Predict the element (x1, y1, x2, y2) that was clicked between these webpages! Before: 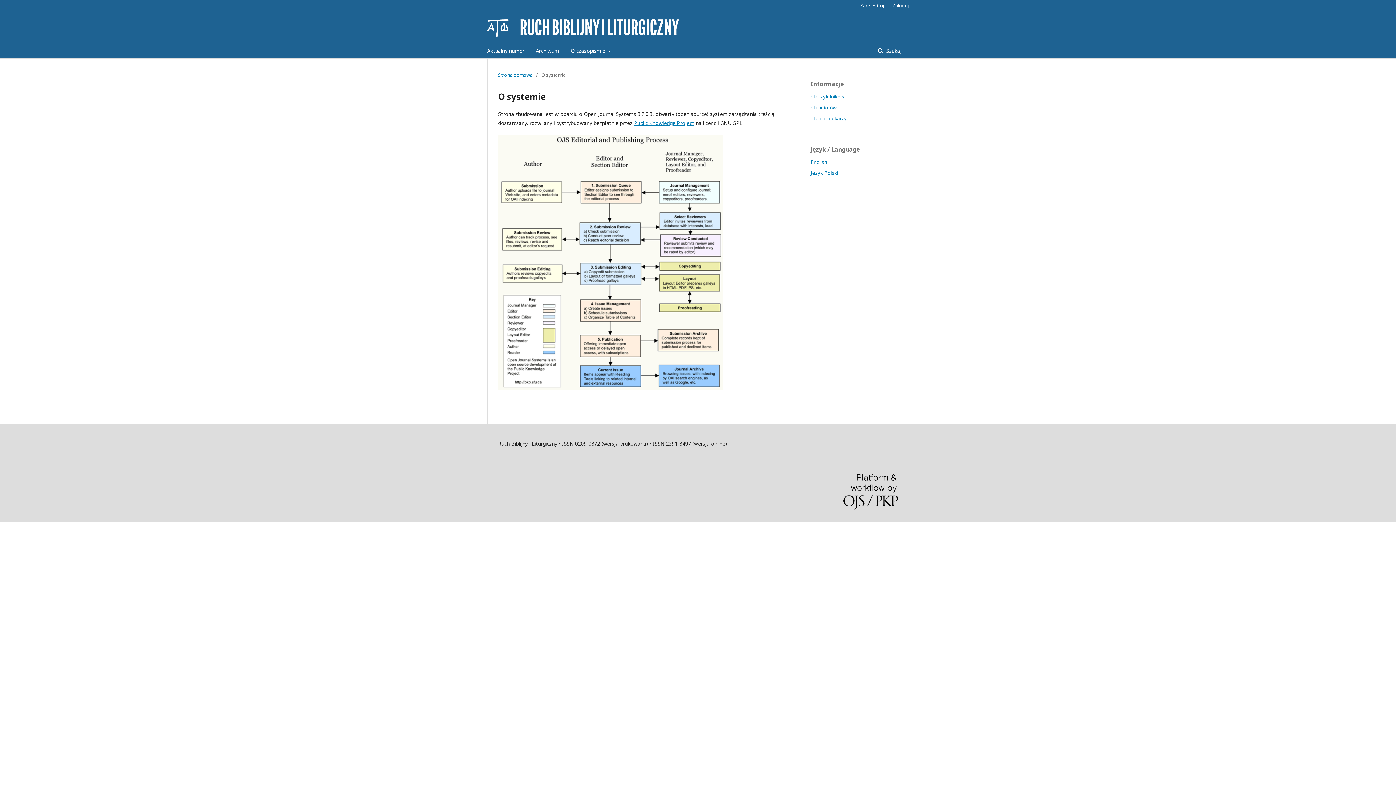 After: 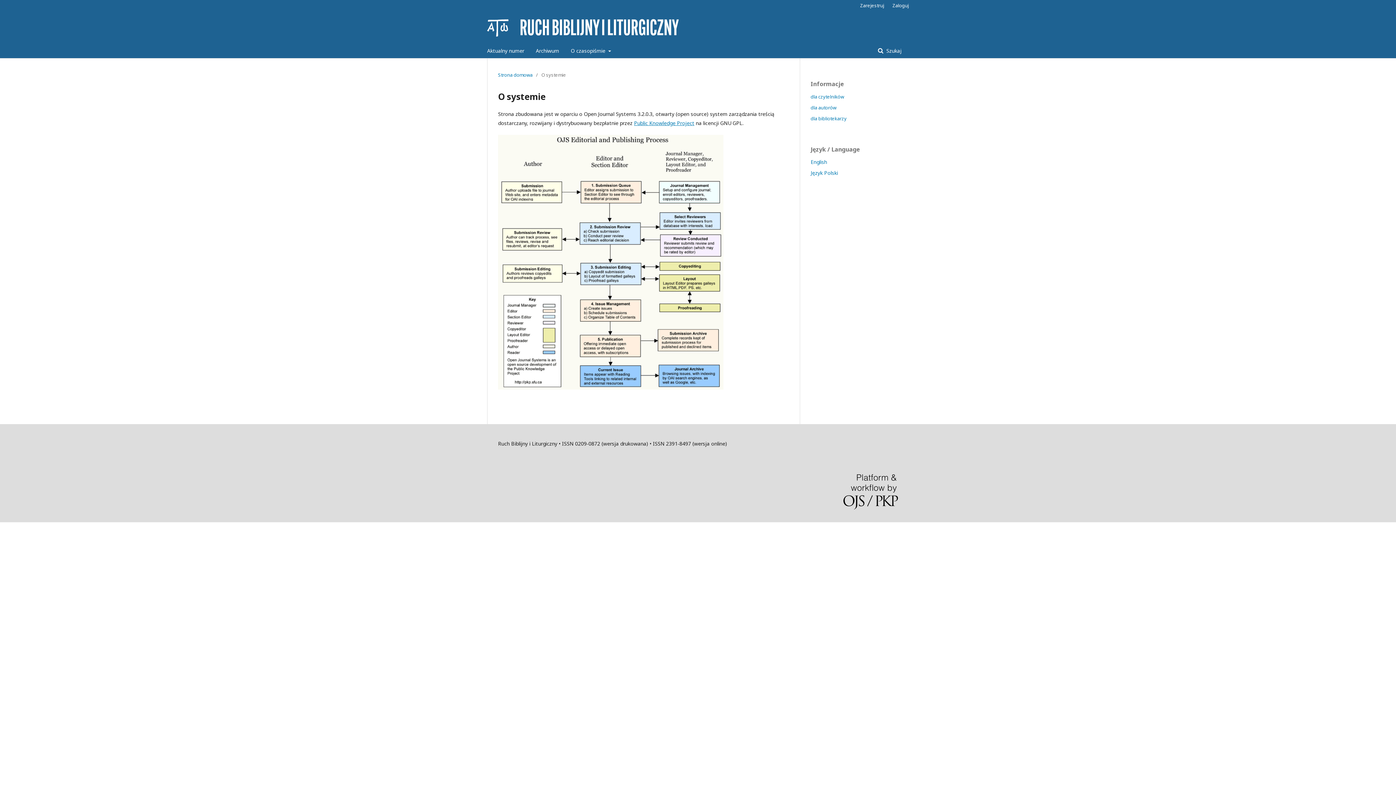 Action: bbox: (843, 474, 898, 511)